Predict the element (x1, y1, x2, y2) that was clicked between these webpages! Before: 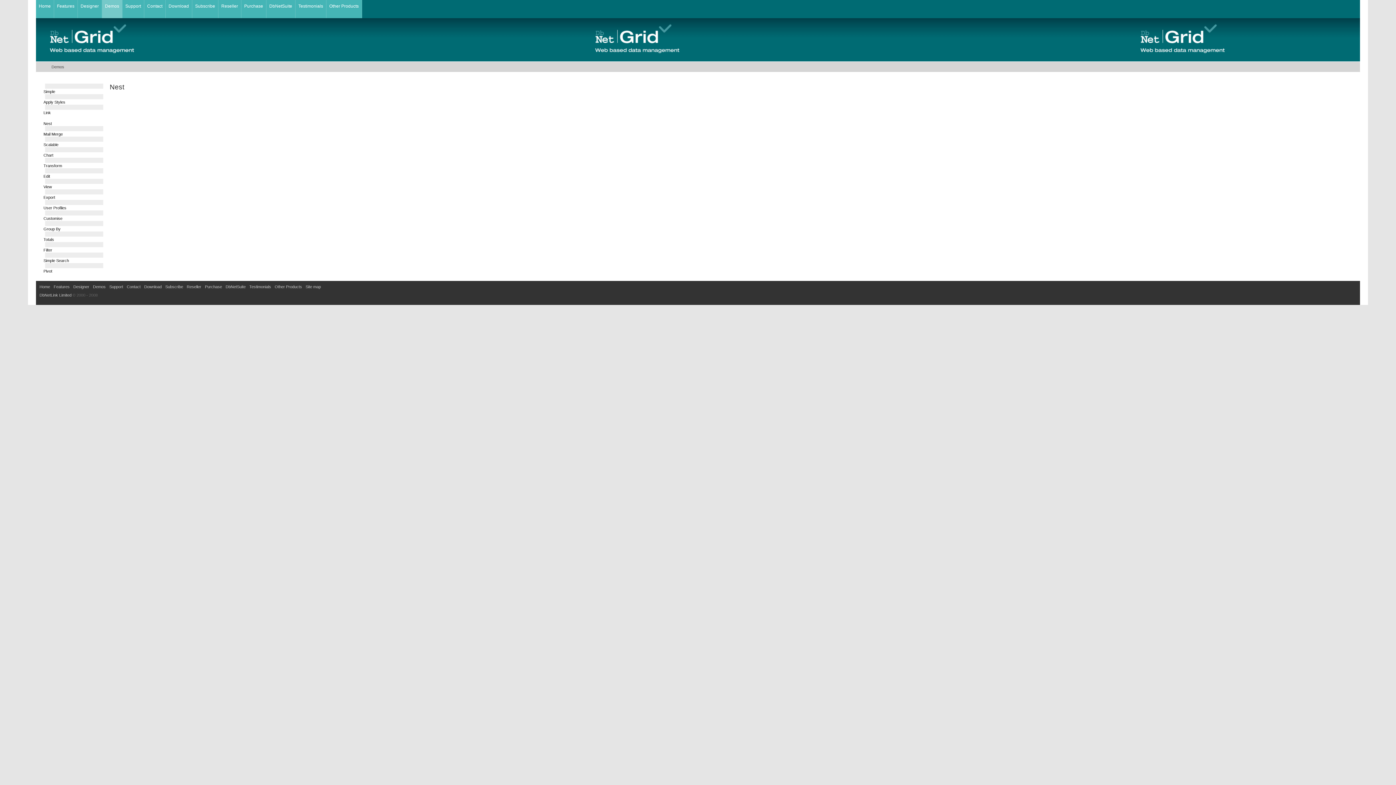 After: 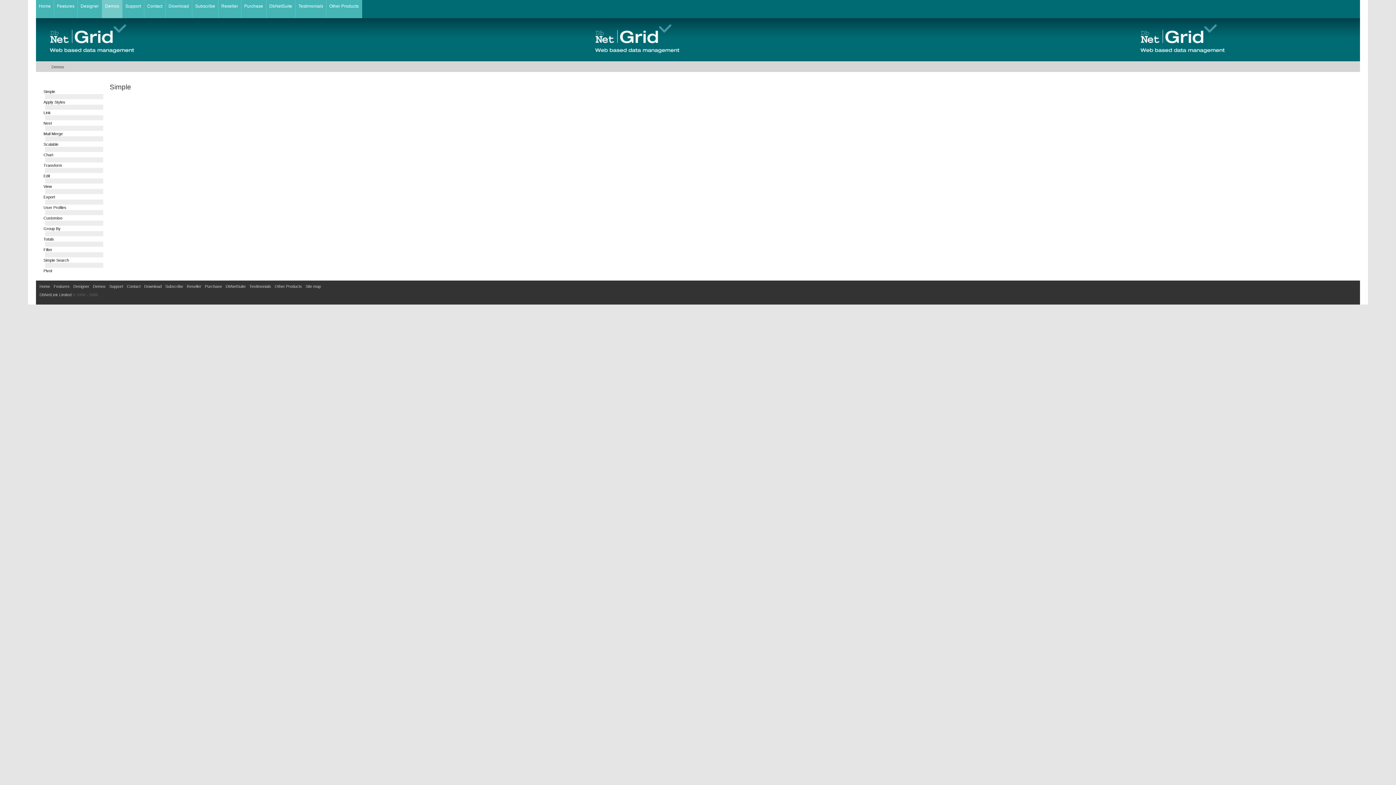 Action: label: Demos bbox: (93, 284, 105, 289)